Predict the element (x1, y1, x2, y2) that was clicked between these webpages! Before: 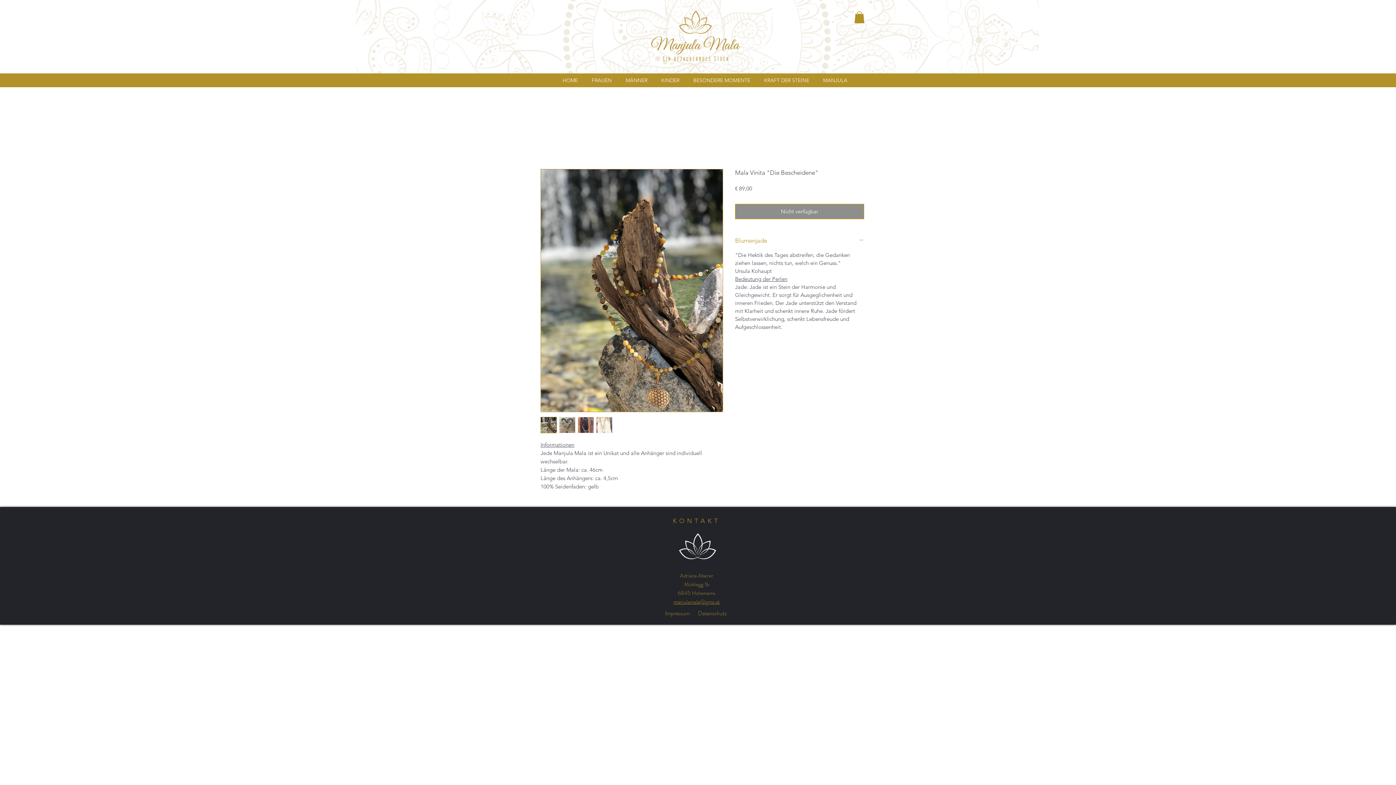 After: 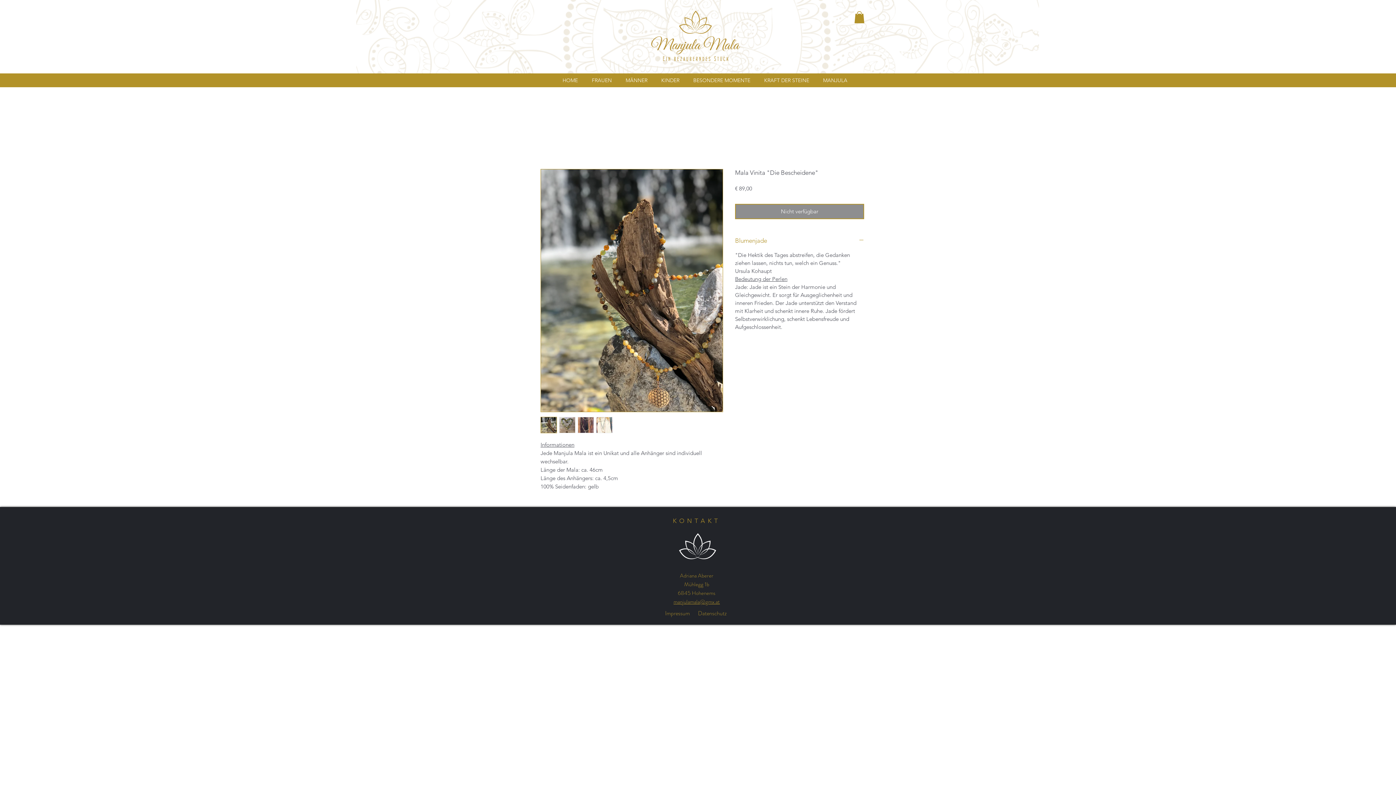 Action: bbox: (757, 71, 816, 89) label: KRAFT DER STEINE